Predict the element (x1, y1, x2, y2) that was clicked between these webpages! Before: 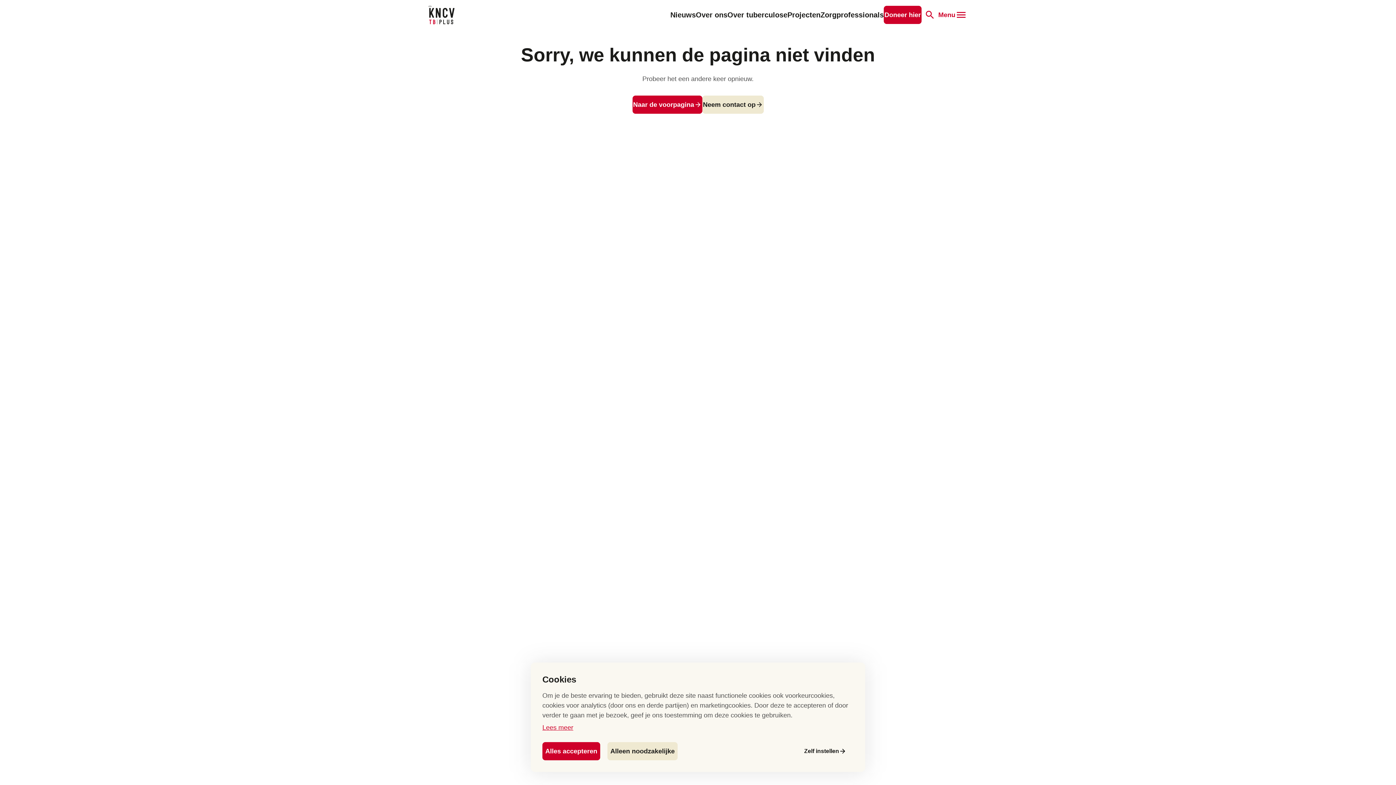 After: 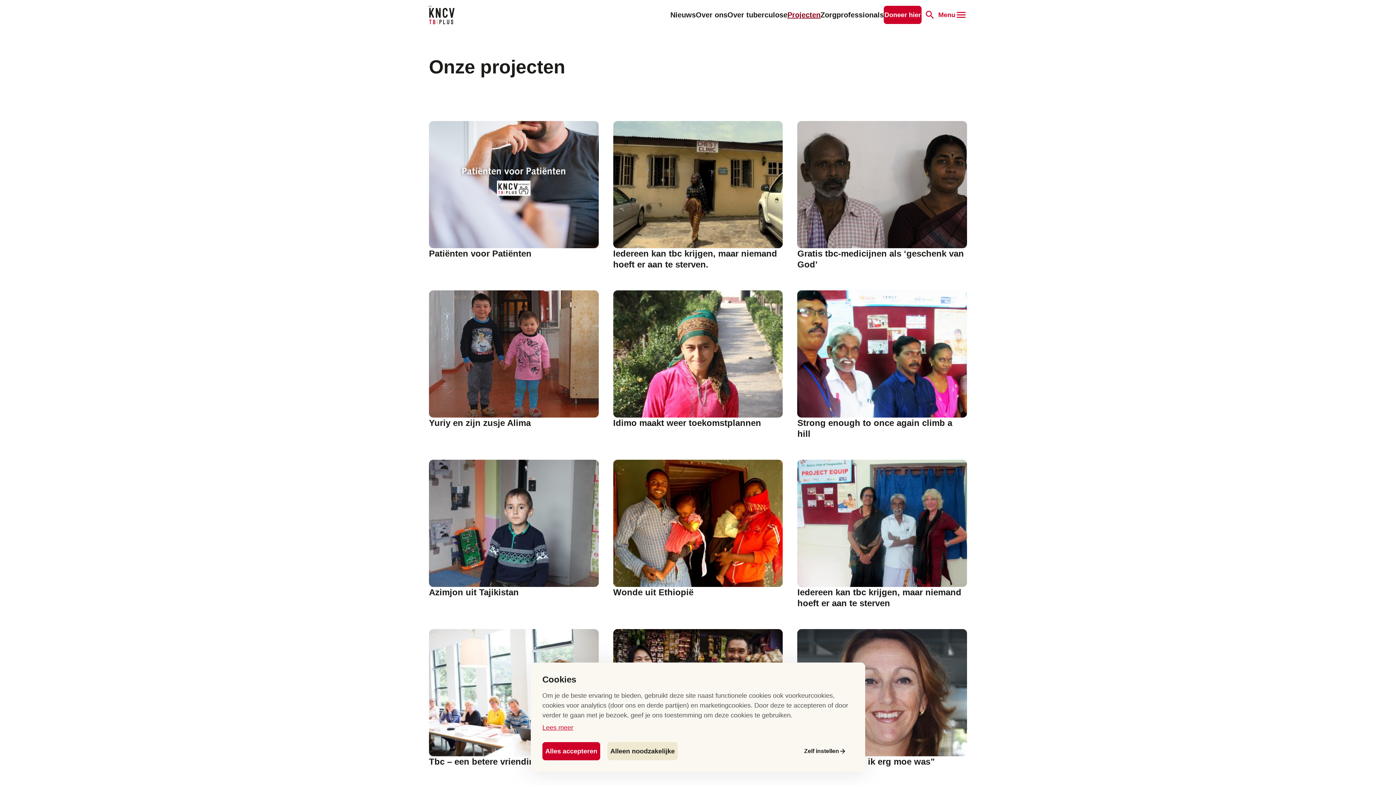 Action: label: Projecten bbox: (787, 10, 820, 18)